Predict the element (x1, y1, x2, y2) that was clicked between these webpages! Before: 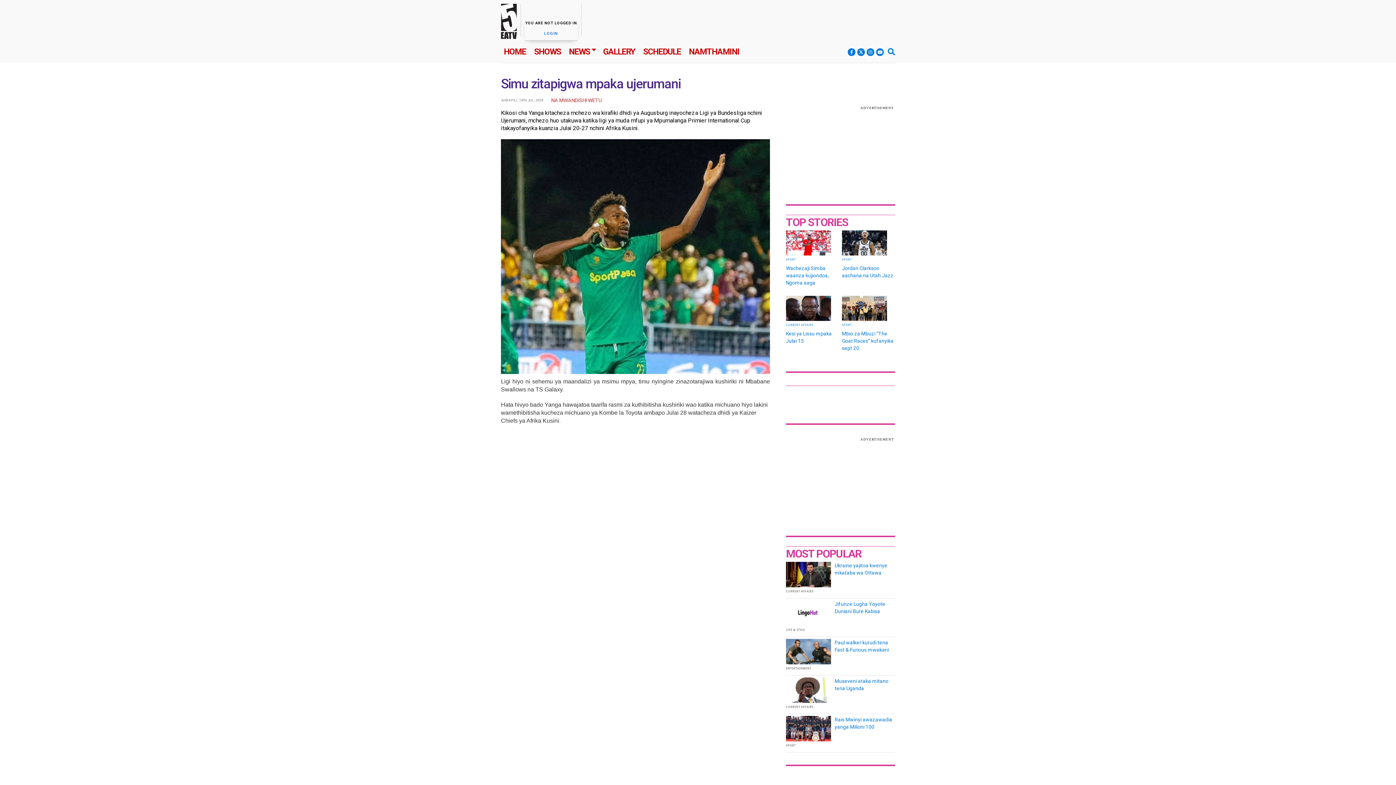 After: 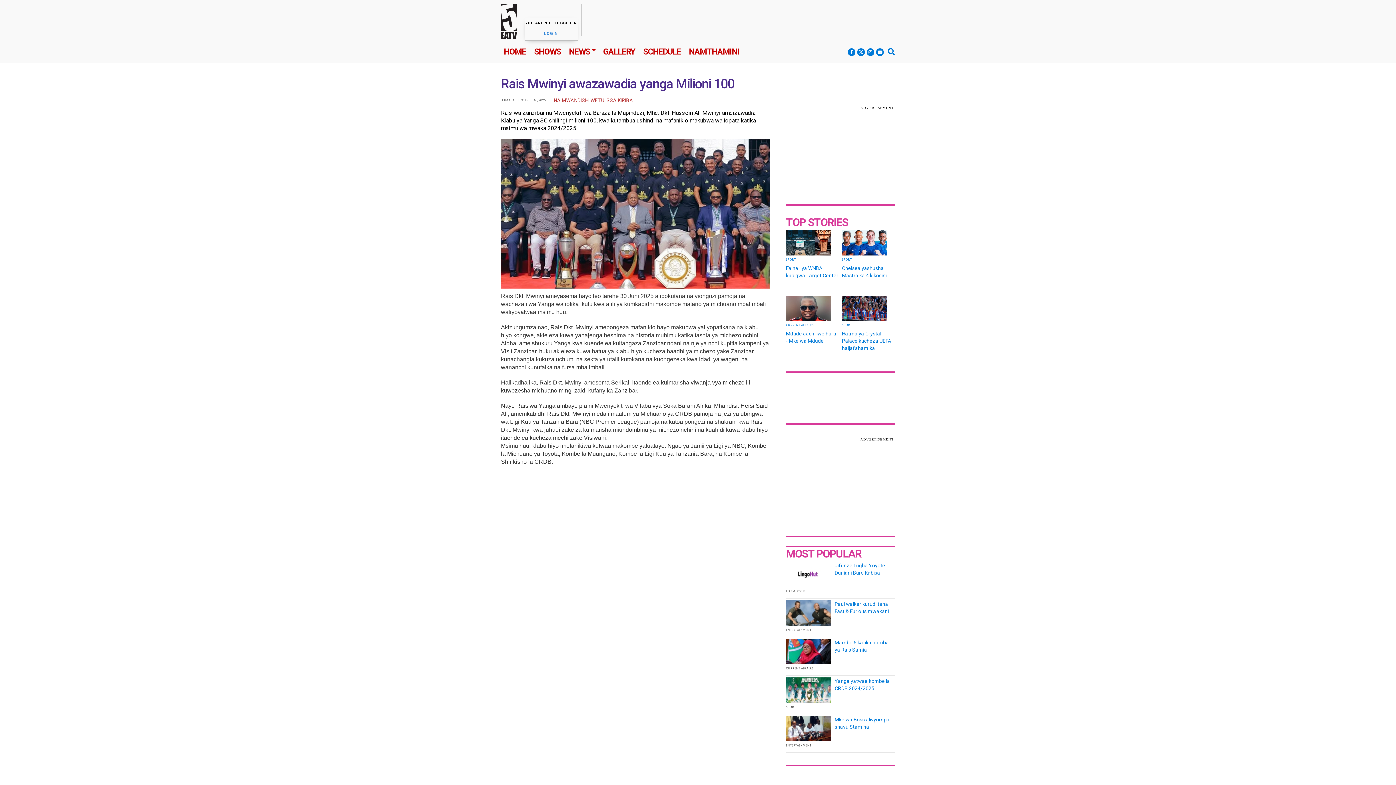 Action: label: Rais Mwinyi awazawadia yanga Milioni 100 bbox: (786, 716, 895, 730)